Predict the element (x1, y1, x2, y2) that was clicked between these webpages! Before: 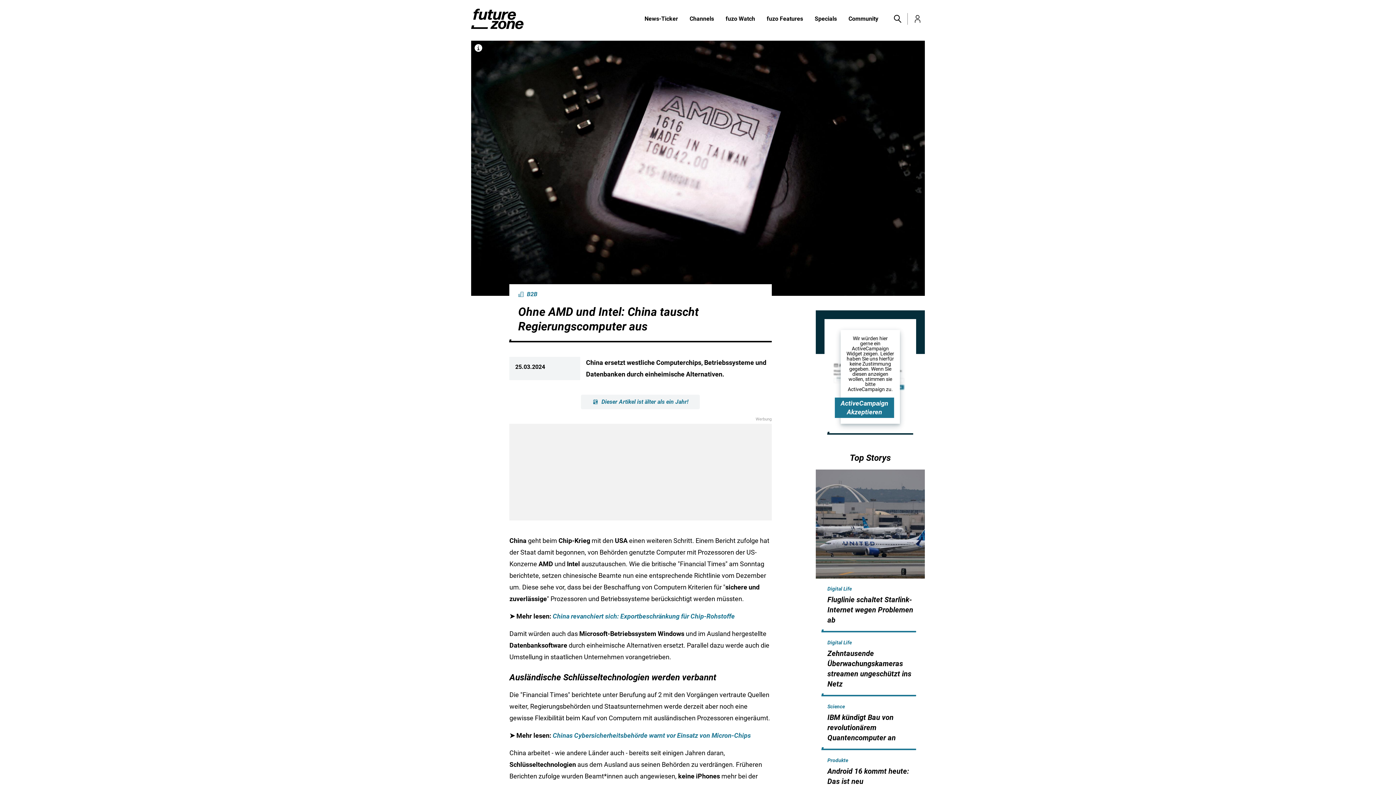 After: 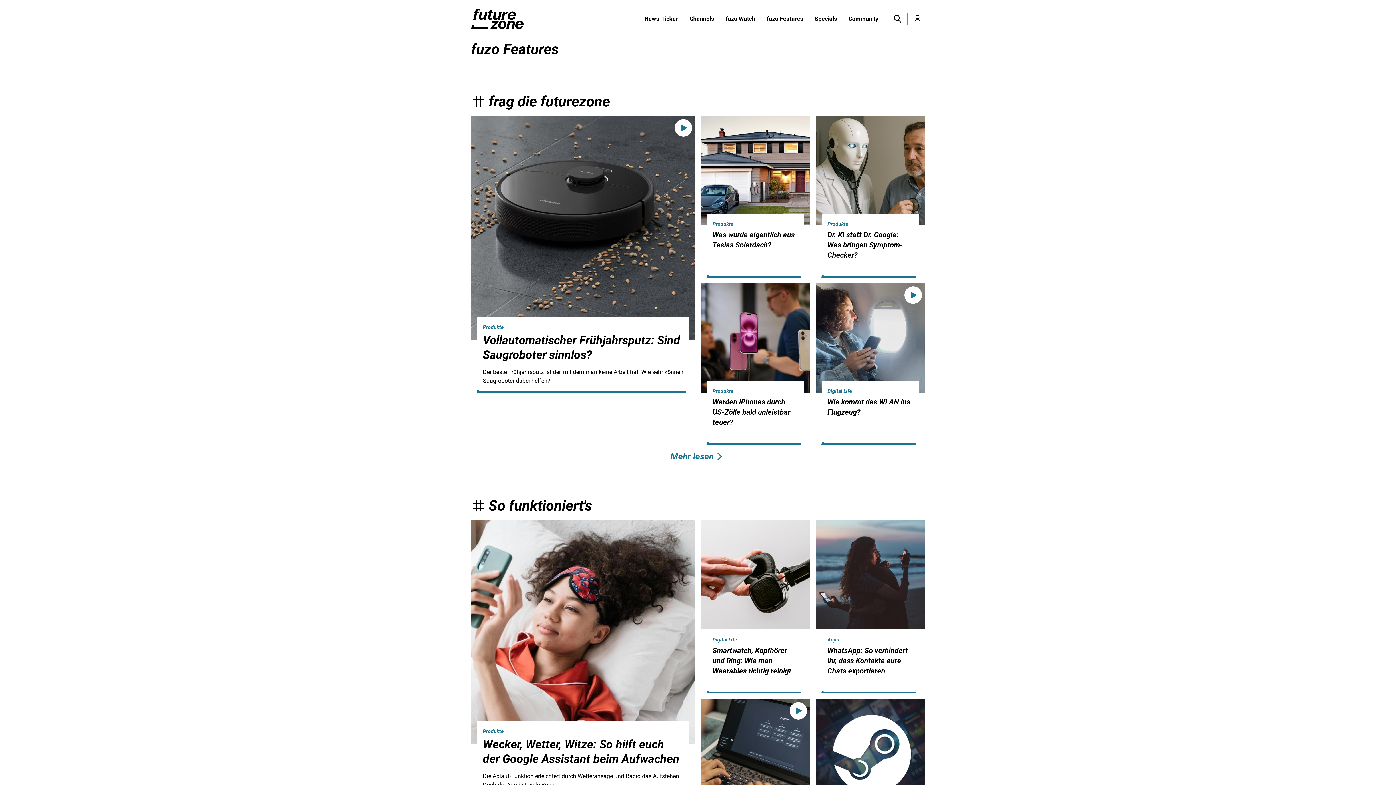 Action: label: fuzo Features bbox: (761, 14, 809, 23)